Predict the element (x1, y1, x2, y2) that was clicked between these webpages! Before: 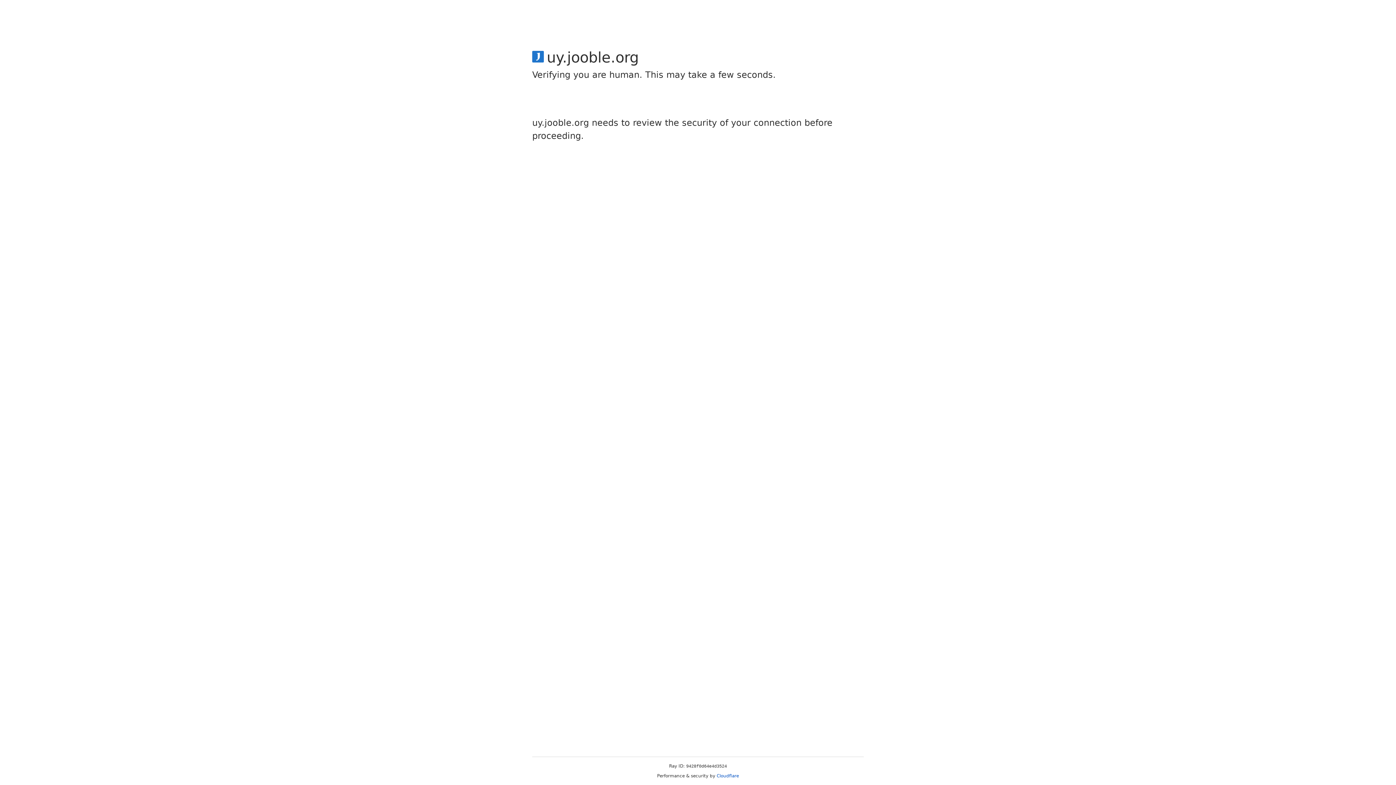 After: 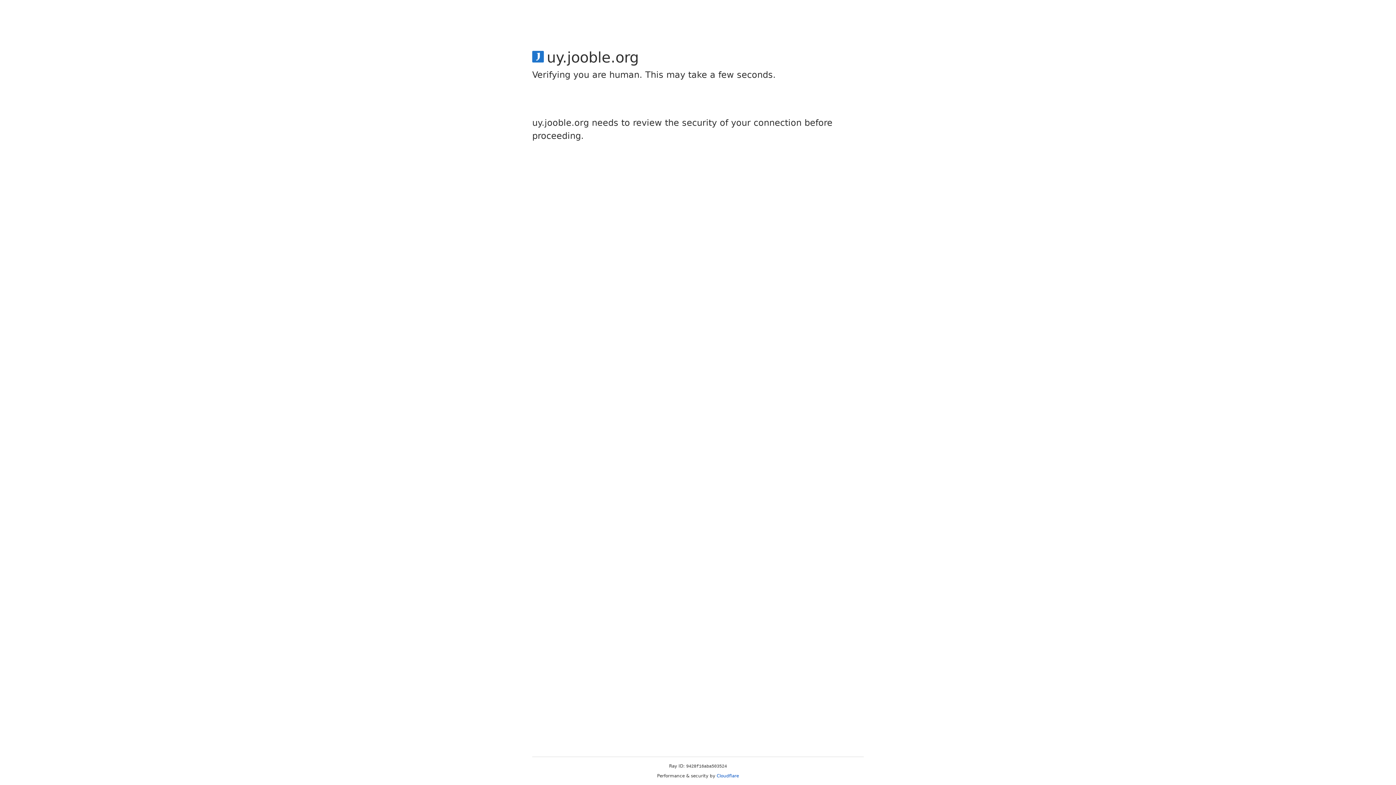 Action: label: Cloudflare bbox: (716, 773, 739, 778)